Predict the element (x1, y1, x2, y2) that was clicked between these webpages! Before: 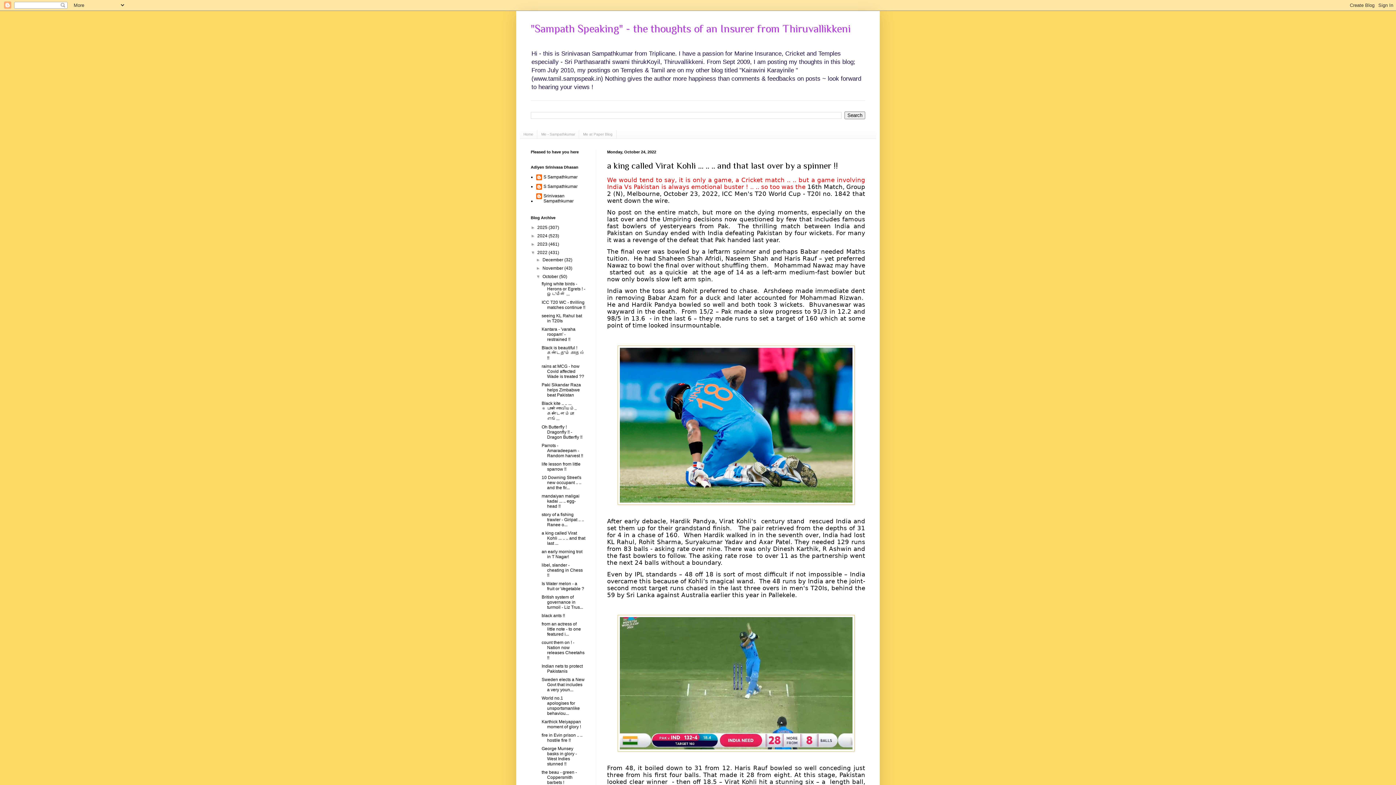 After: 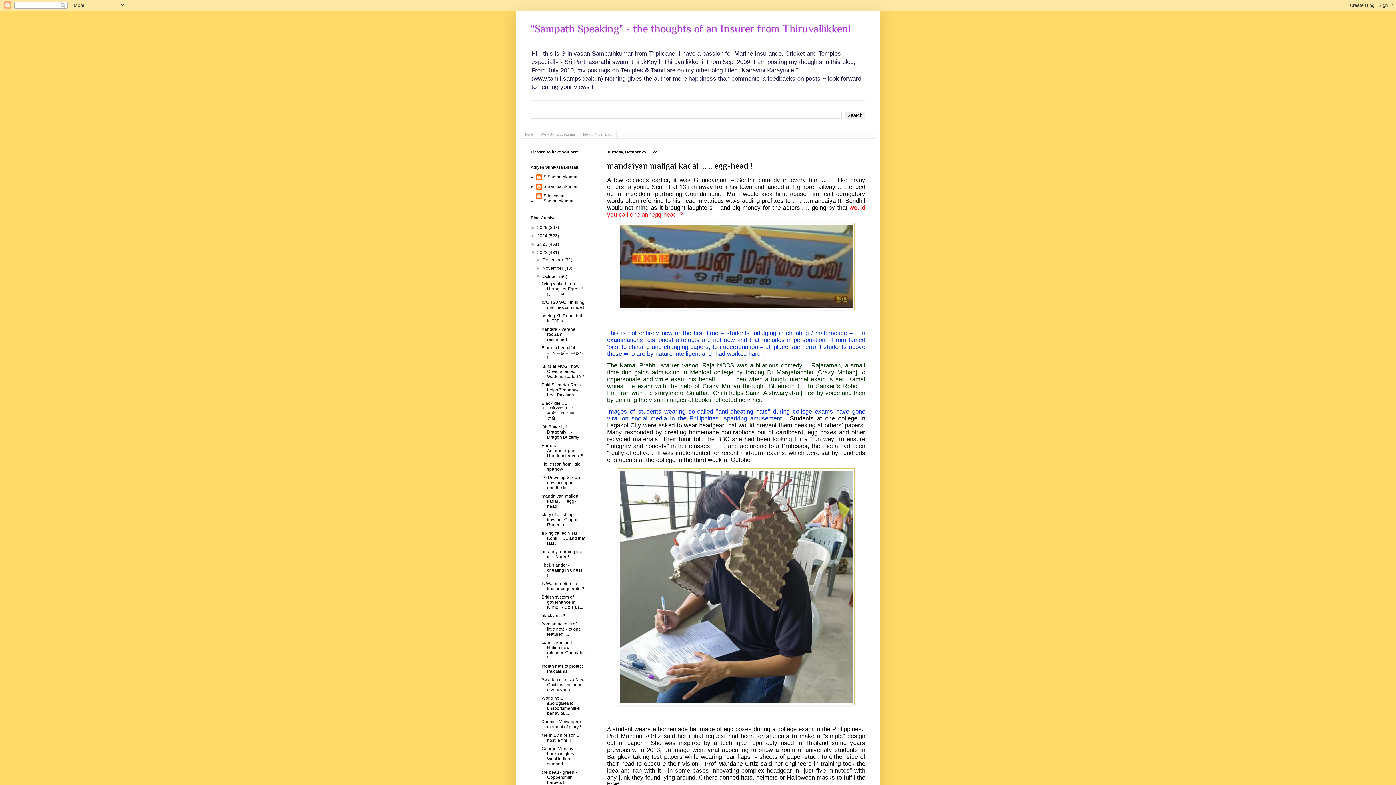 Action: label: mandaiyan maligai kadai ... .. egg-head !! bbox: (541, 493, 579, 509)